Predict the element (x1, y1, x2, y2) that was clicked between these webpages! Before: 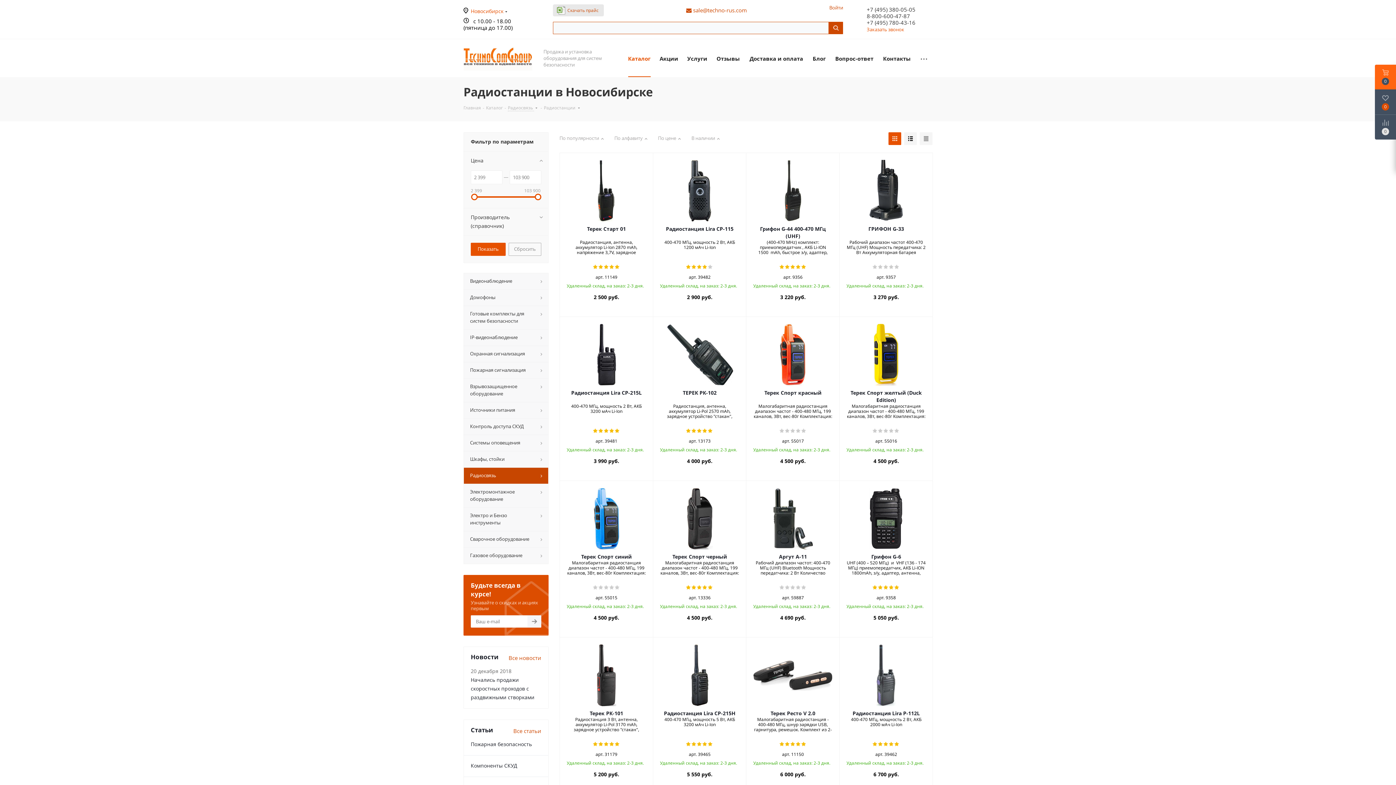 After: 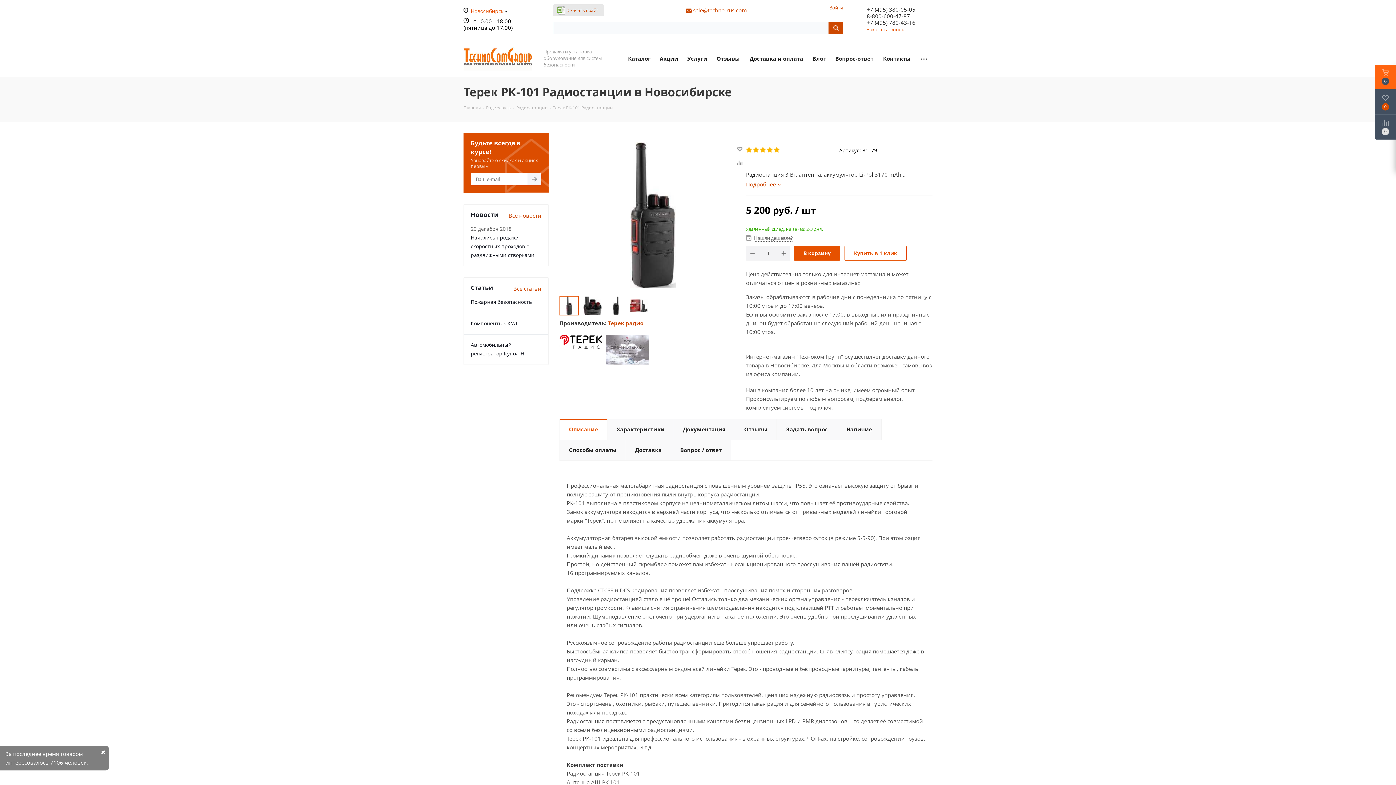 Action: bbox: (566, 710, 646, 717) label: Терек РК-101